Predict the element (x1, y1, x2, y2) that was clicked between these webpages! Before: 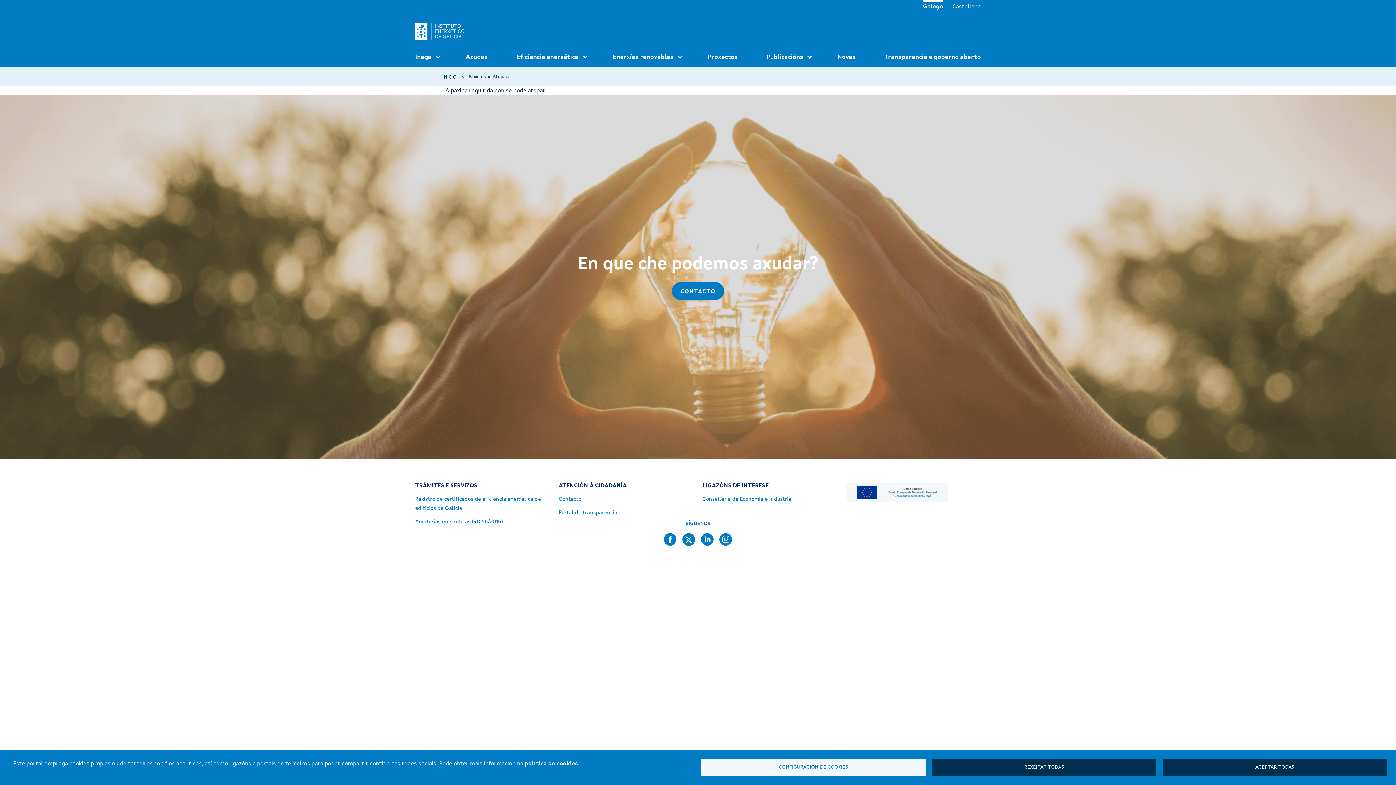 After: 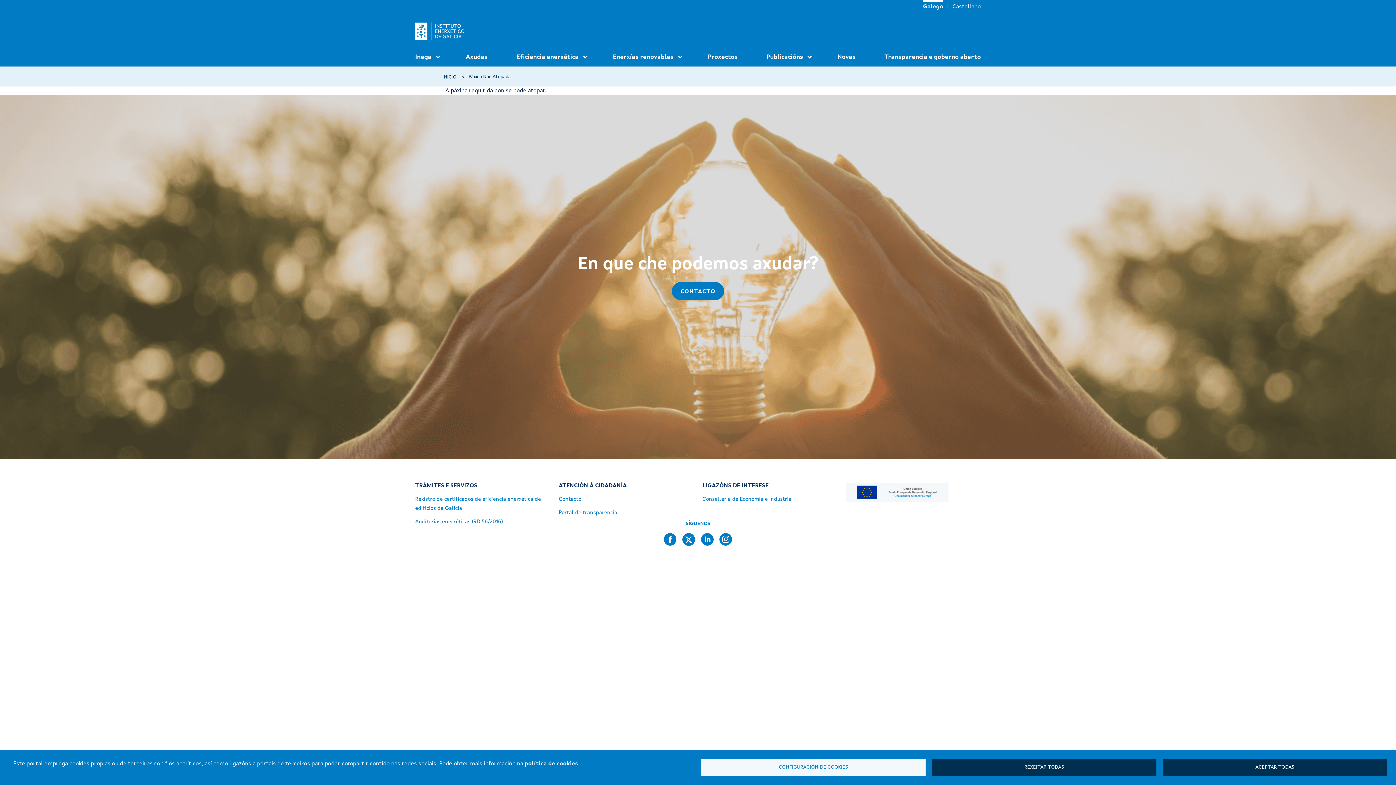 Action: bbox: (719, 533, 732, 546)